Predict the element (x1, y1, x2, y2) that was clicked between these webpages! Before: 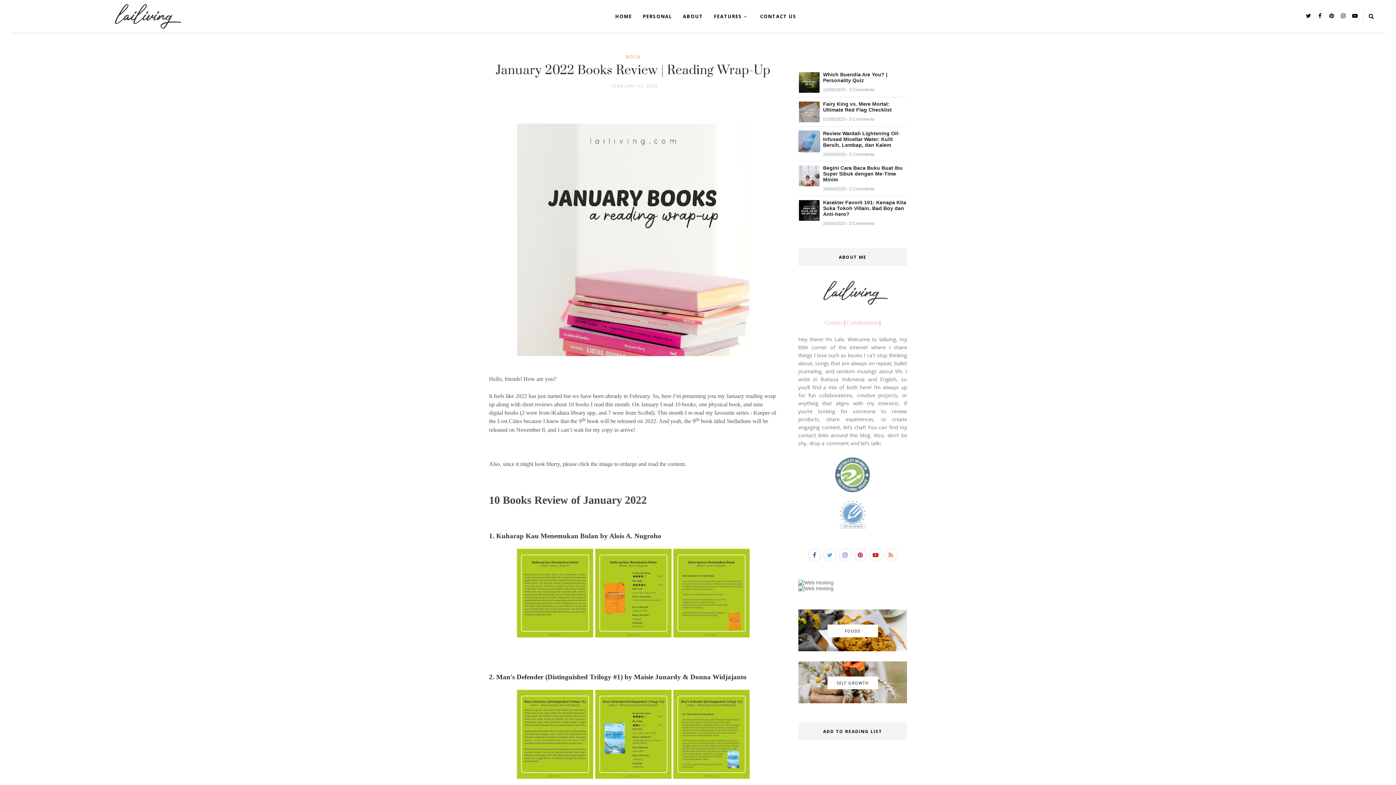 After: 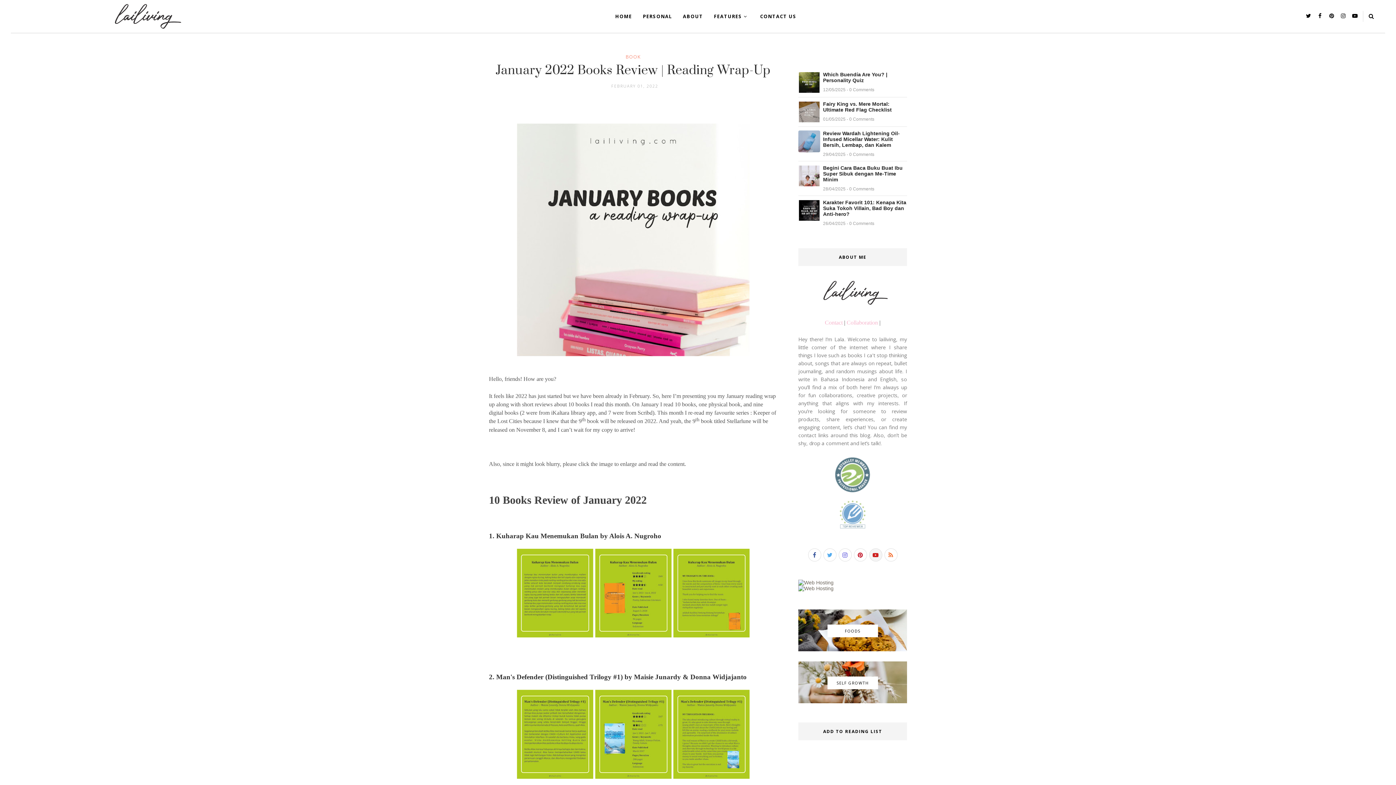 Action: bbox: (869, 548, 882, 561)